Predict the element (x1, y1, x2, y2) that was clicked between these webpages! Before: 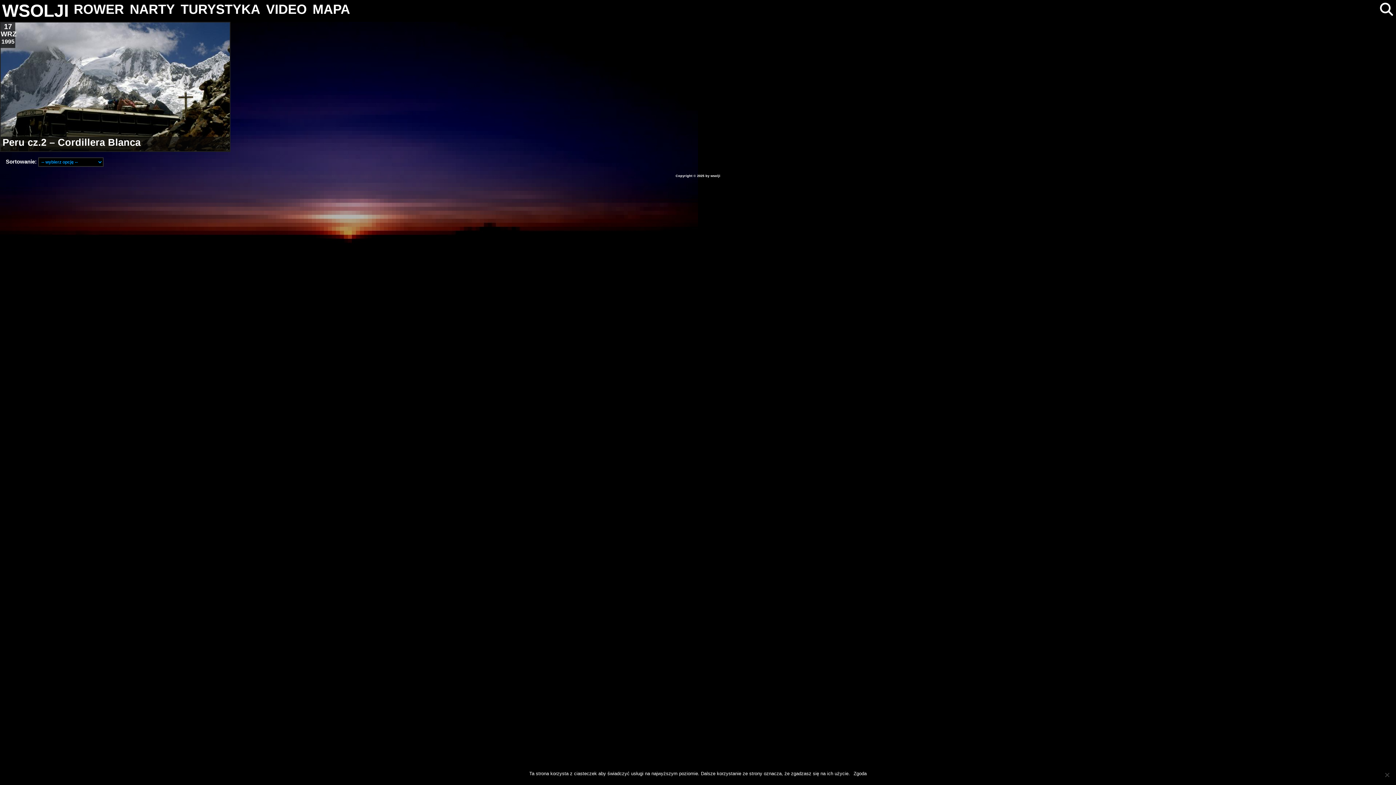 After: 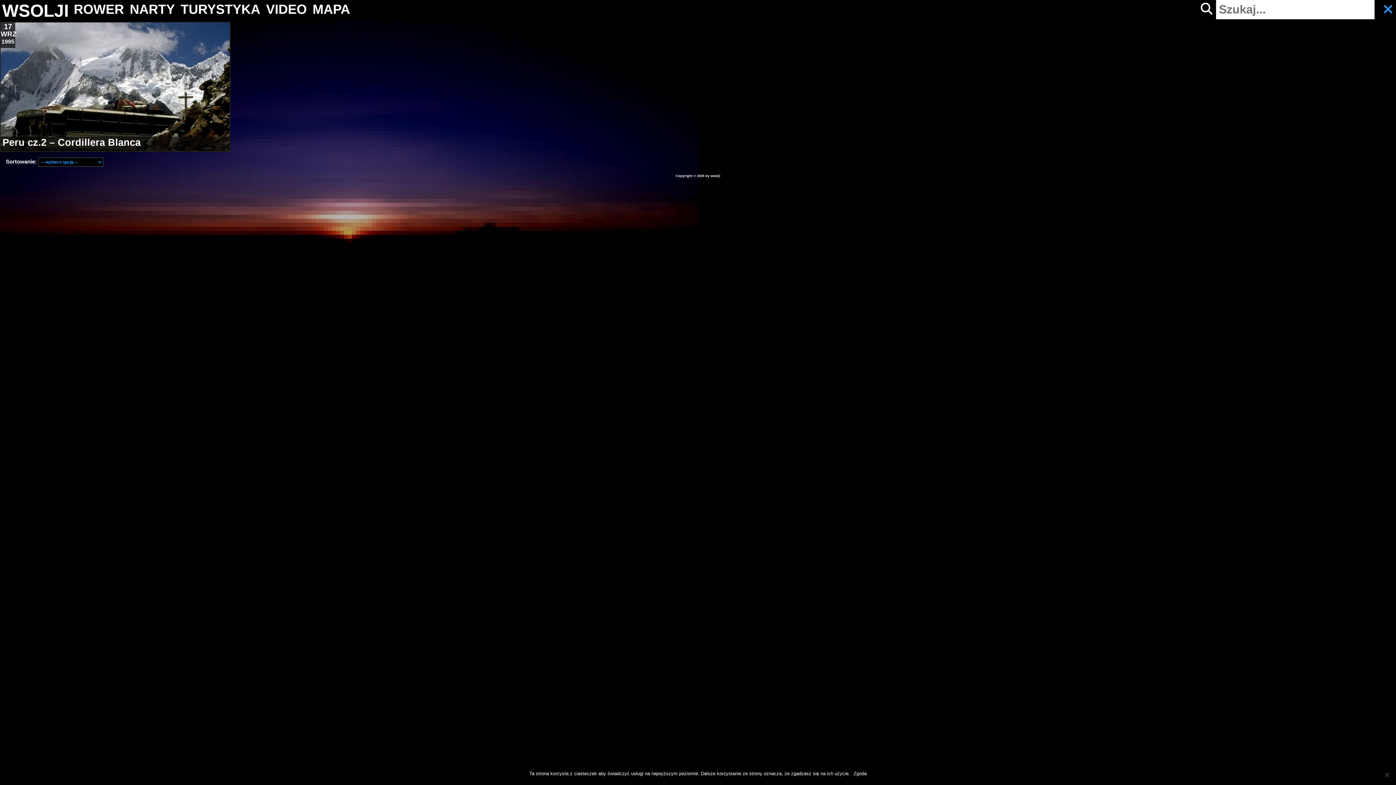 Action: bbox: (1377, 0, 1396, 19)